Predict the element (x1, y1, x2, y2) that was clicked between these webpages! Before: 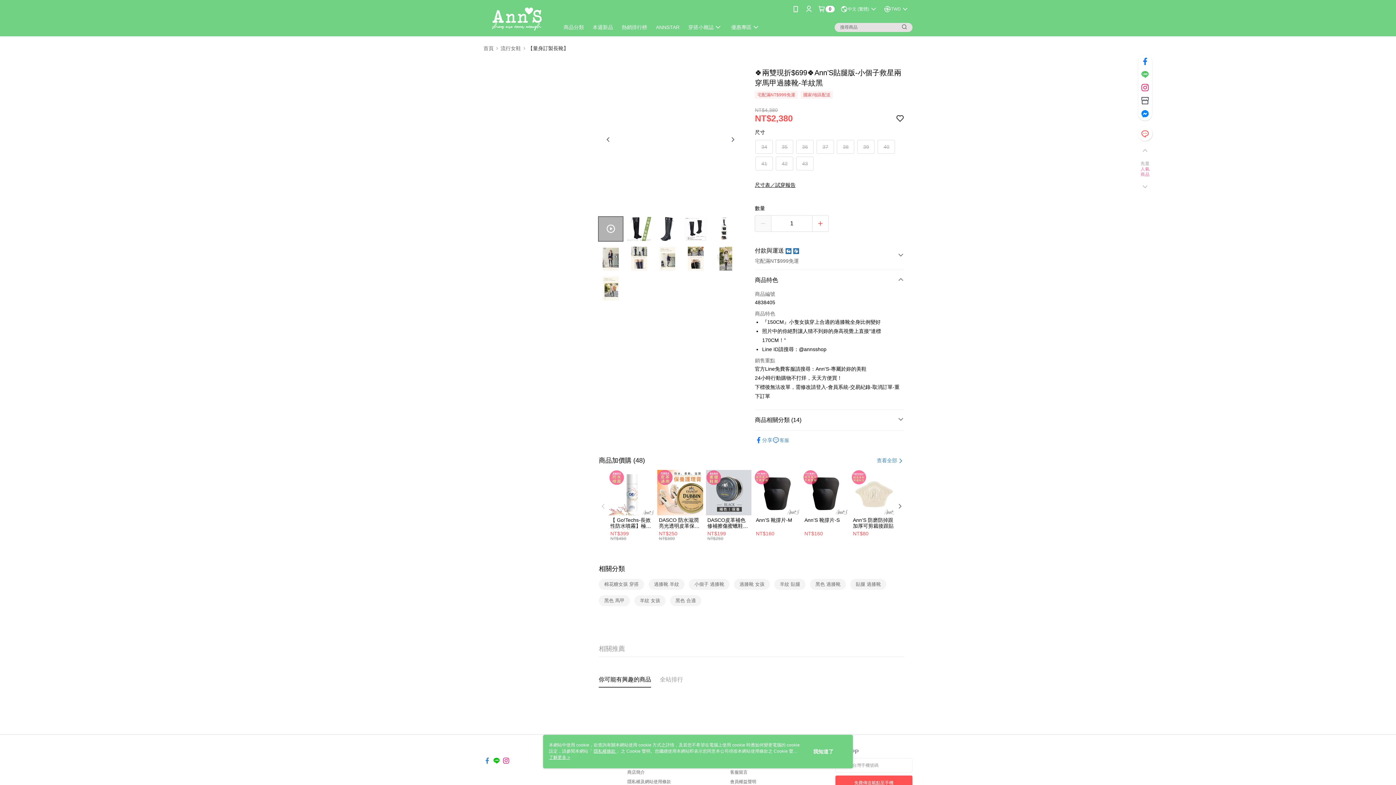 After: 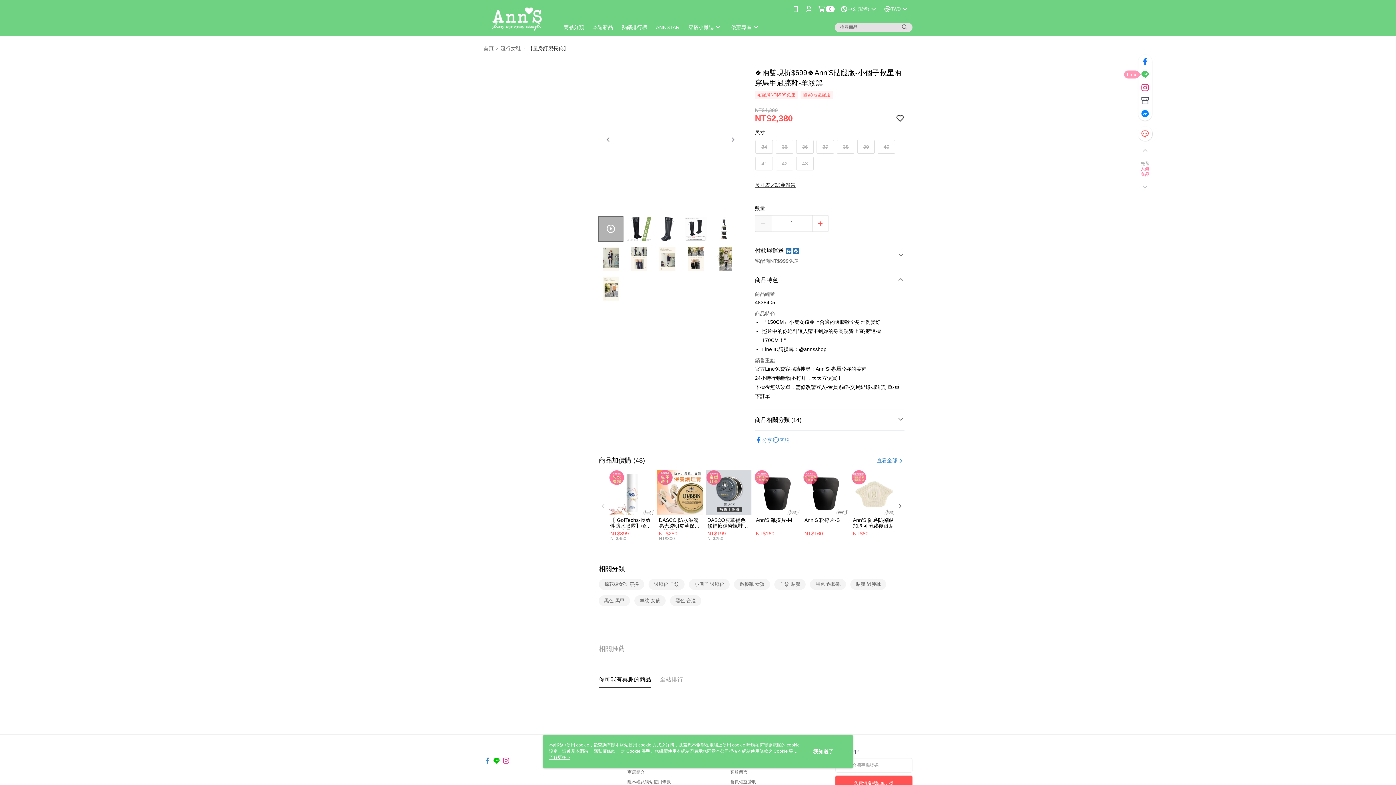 Action: bbox: (1138, 68, 1152, 81)